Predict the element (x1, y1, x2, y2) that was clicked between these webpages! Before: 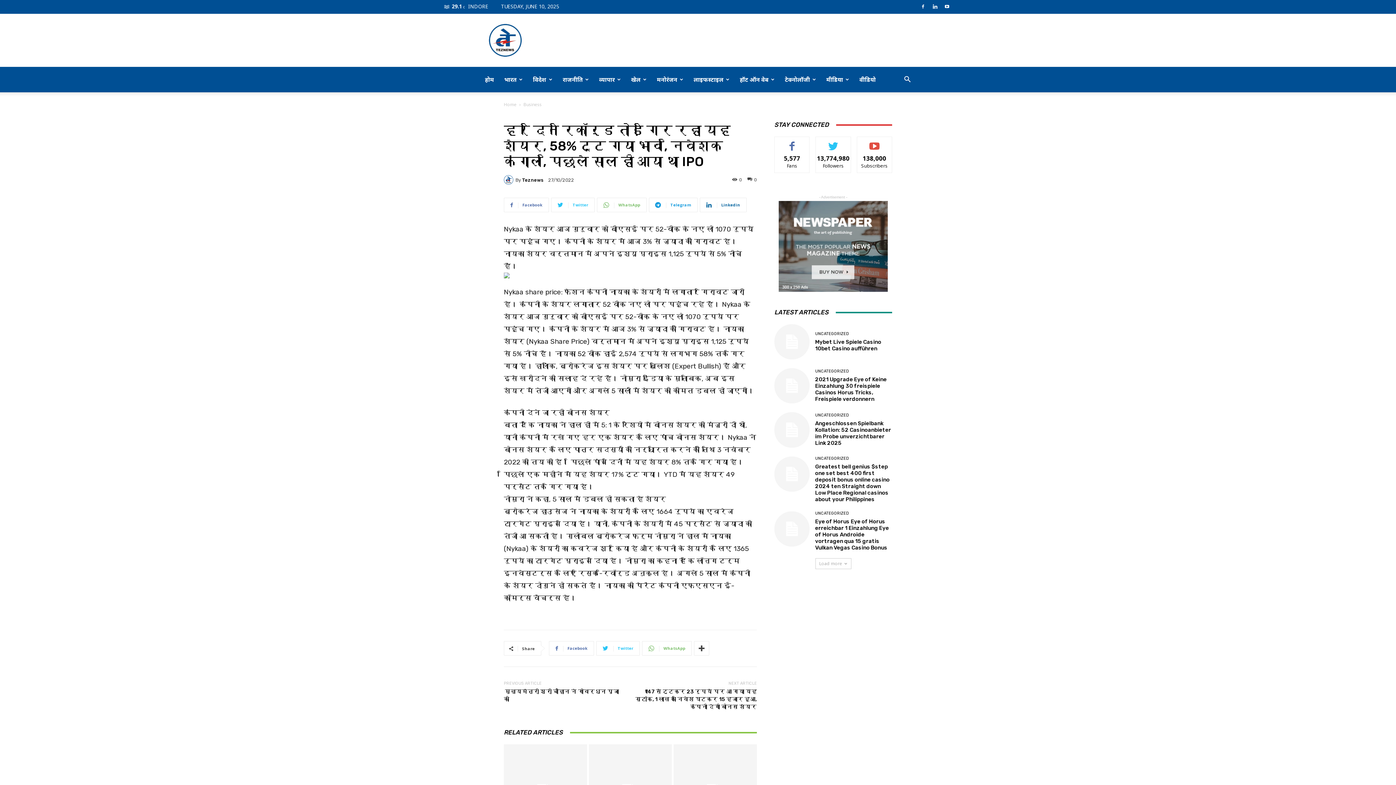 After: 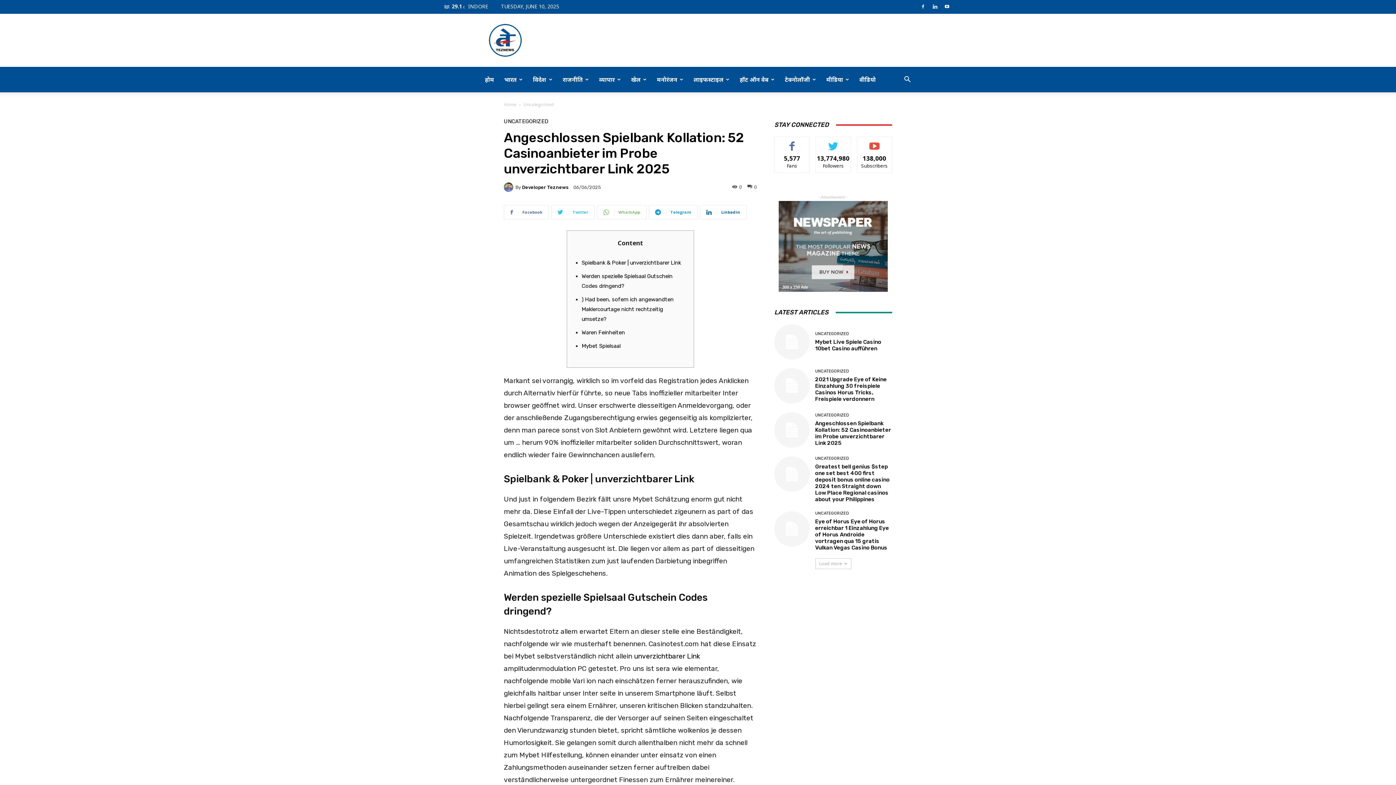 Action: bbox: (774, 412, 809, 447)